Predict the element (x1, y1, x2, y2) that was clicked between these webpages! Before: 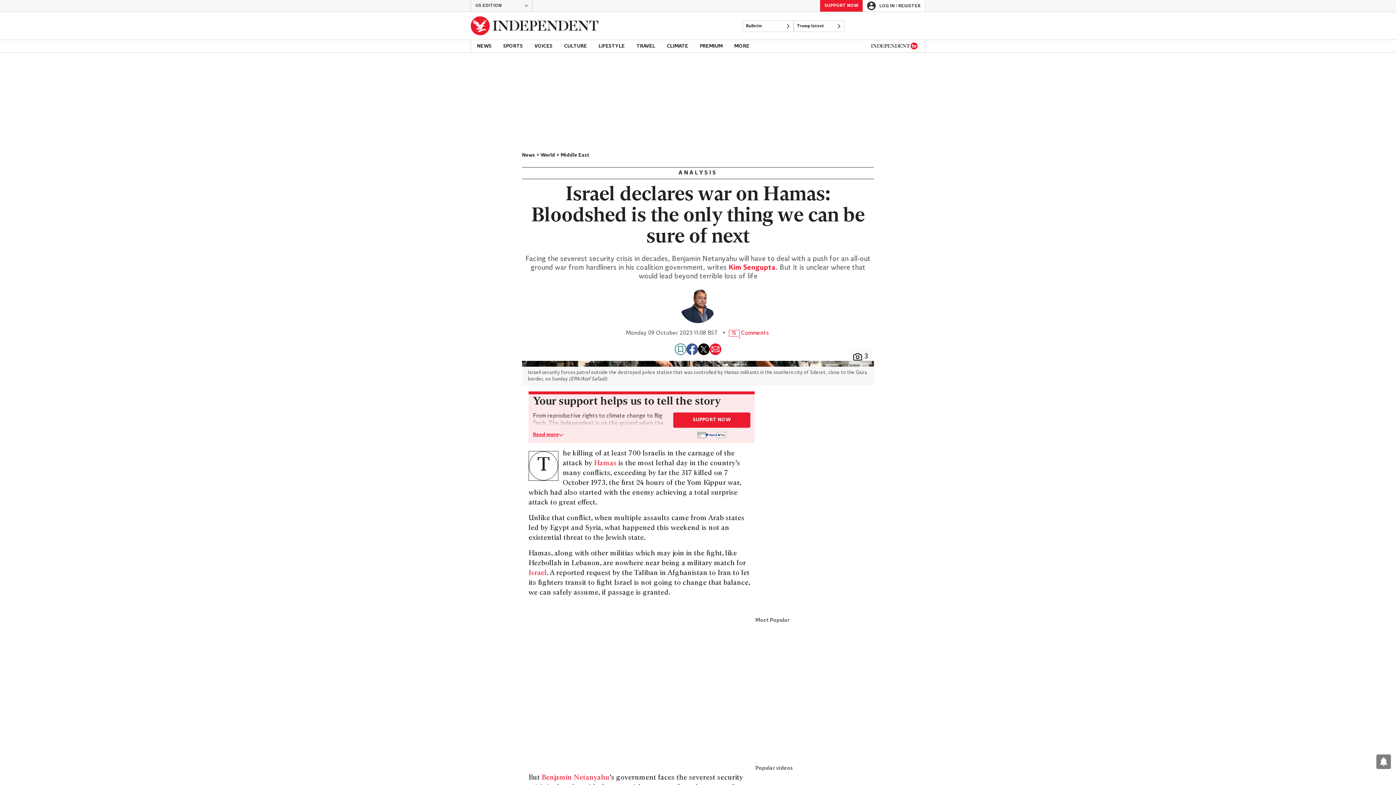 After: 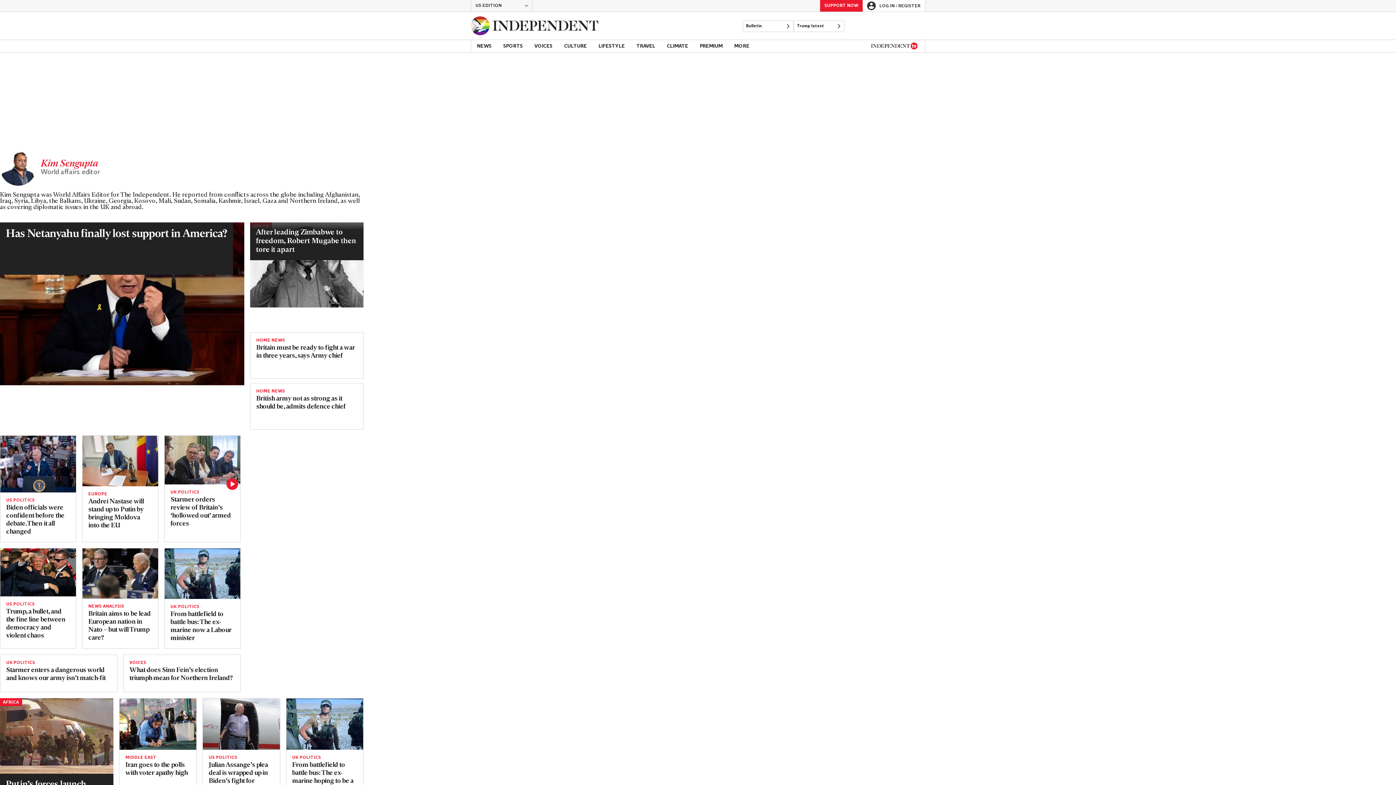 Action: bbox: (728, 264, 775, 271) label: Kim Sengupta